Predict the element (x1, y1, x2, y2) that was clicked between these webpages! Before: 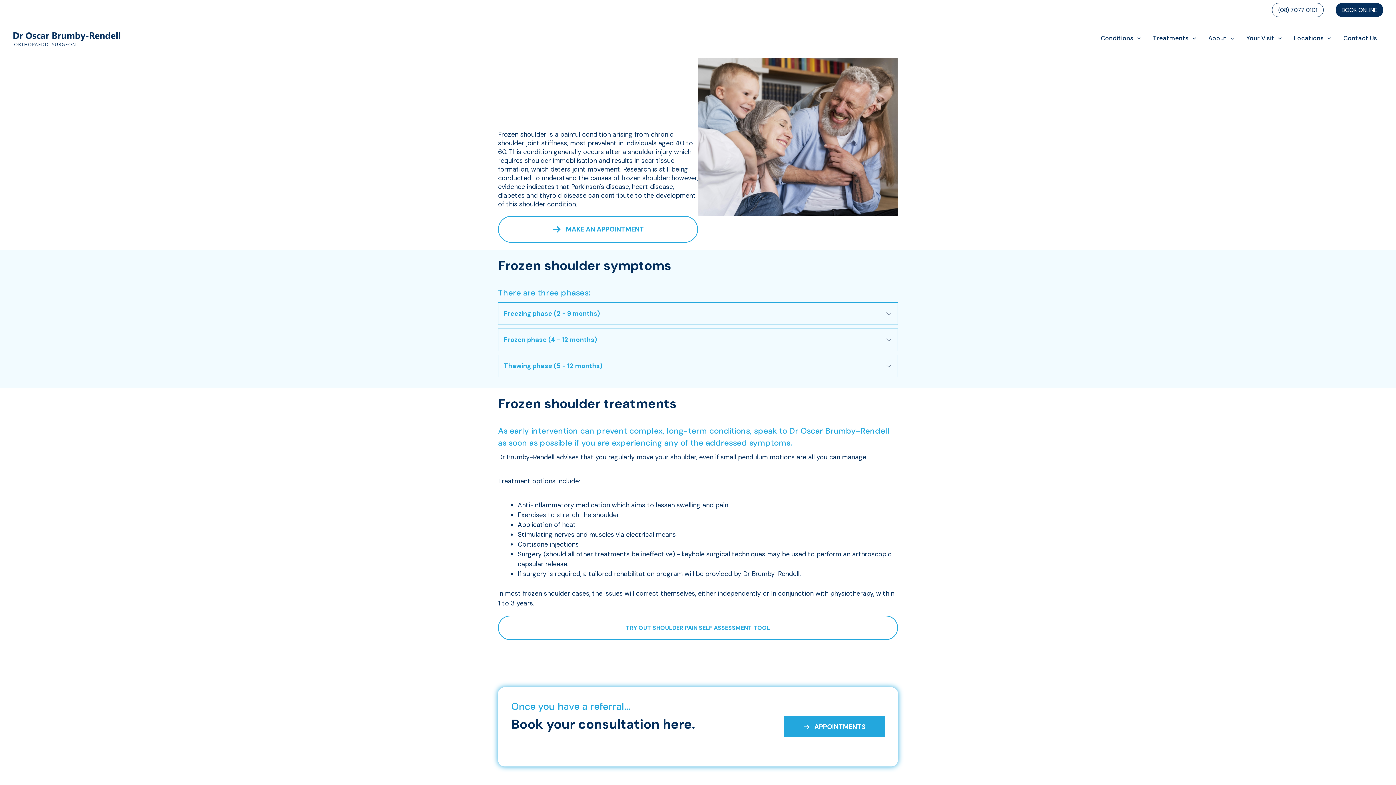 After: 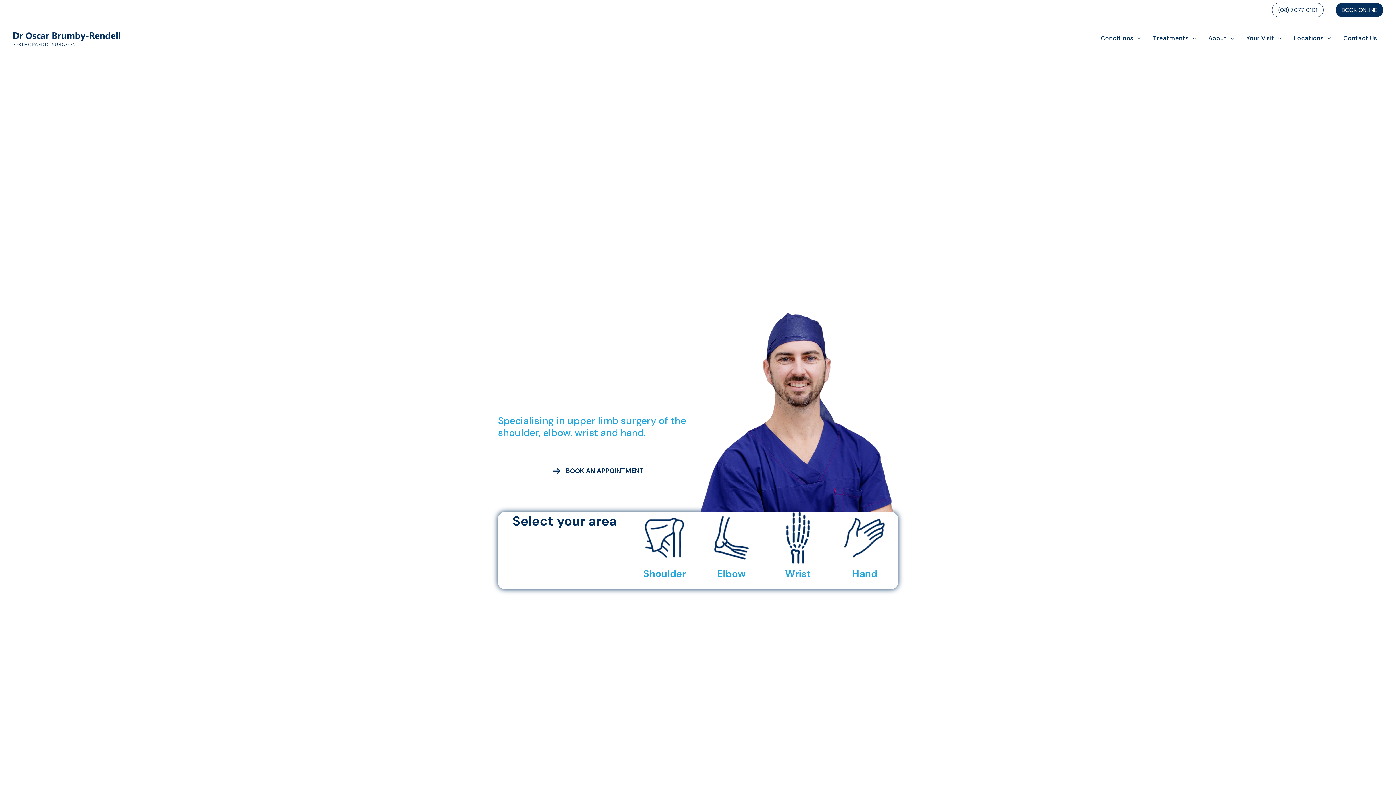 Action: bbox: (12, 33, 121, 41)